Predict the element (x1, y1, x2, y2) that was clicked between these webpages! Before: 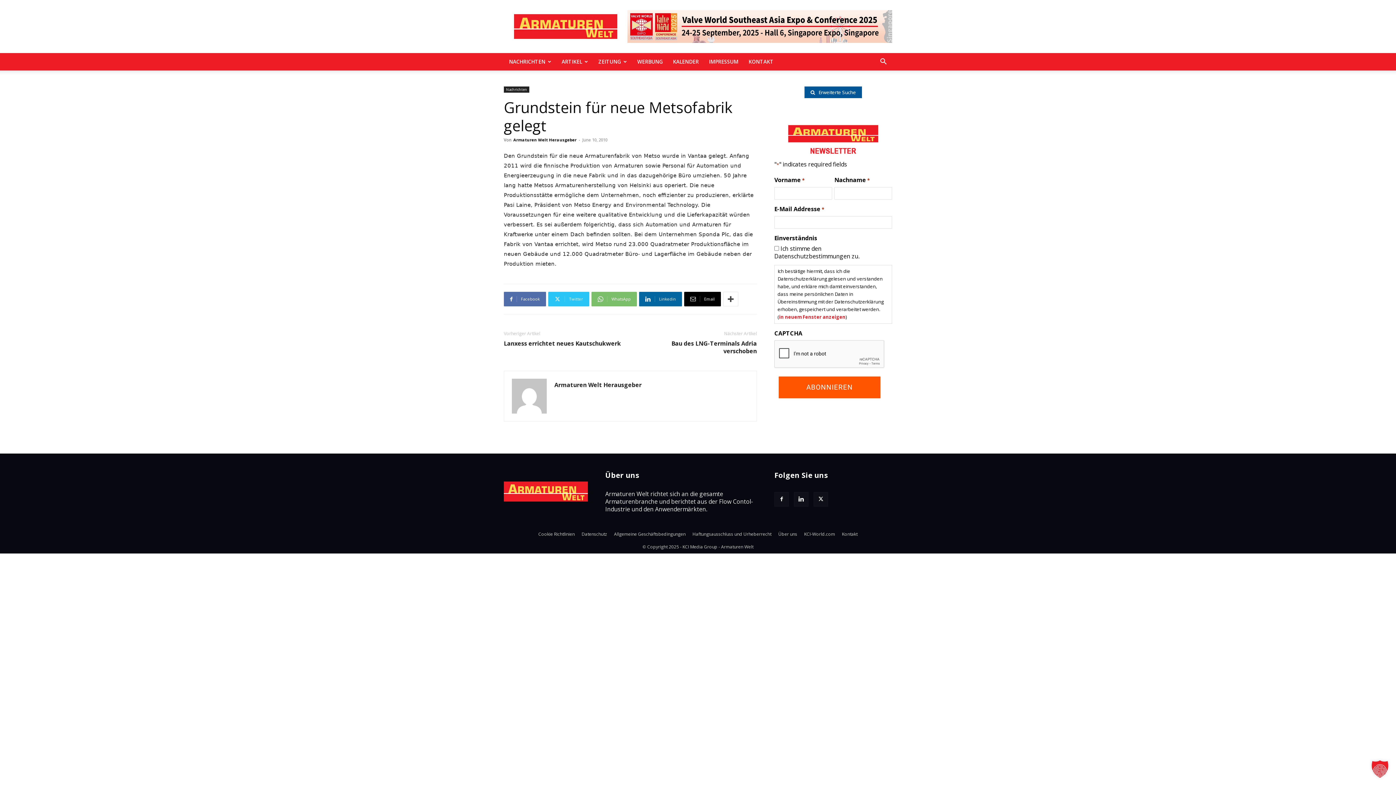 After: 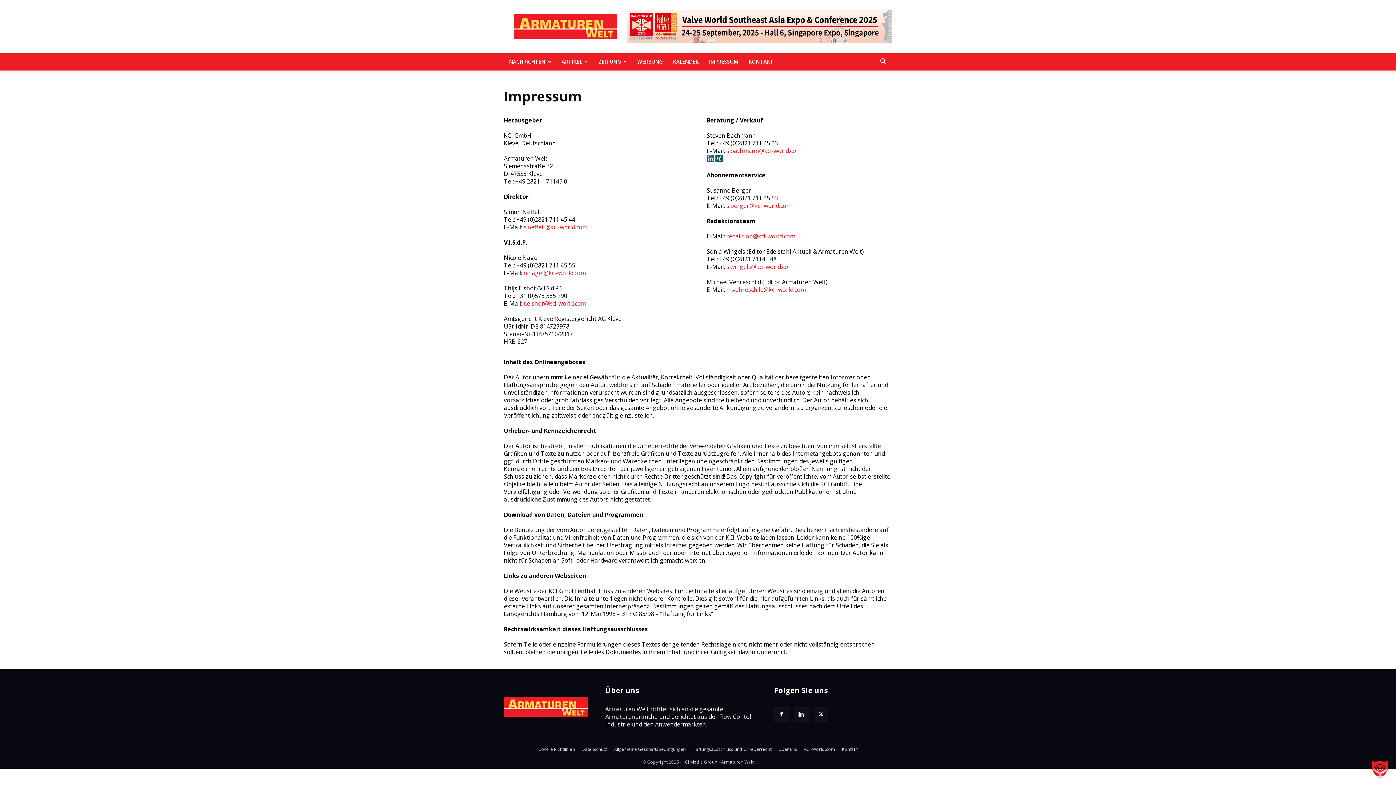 Action: bbox: (704, 53, 743, 70) label: IMPRESSUM